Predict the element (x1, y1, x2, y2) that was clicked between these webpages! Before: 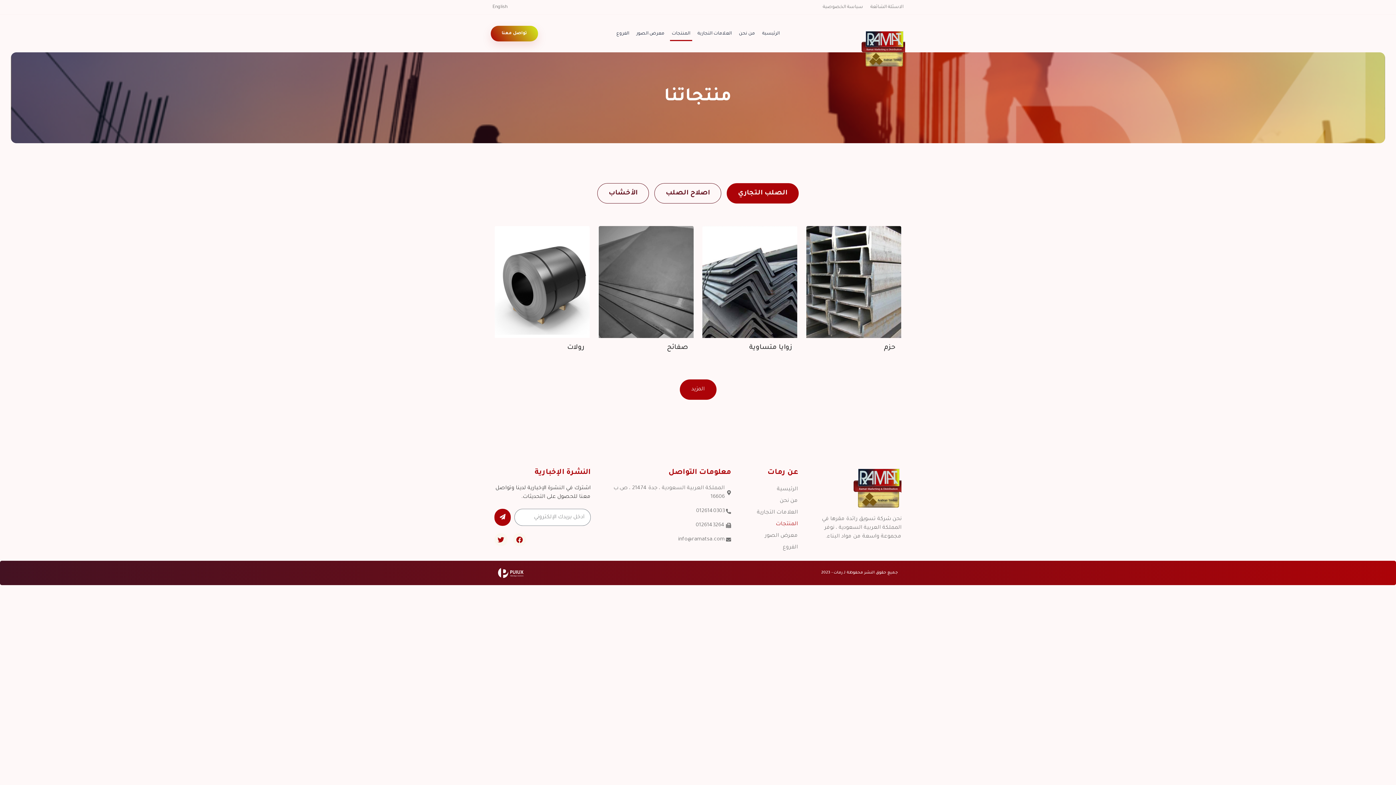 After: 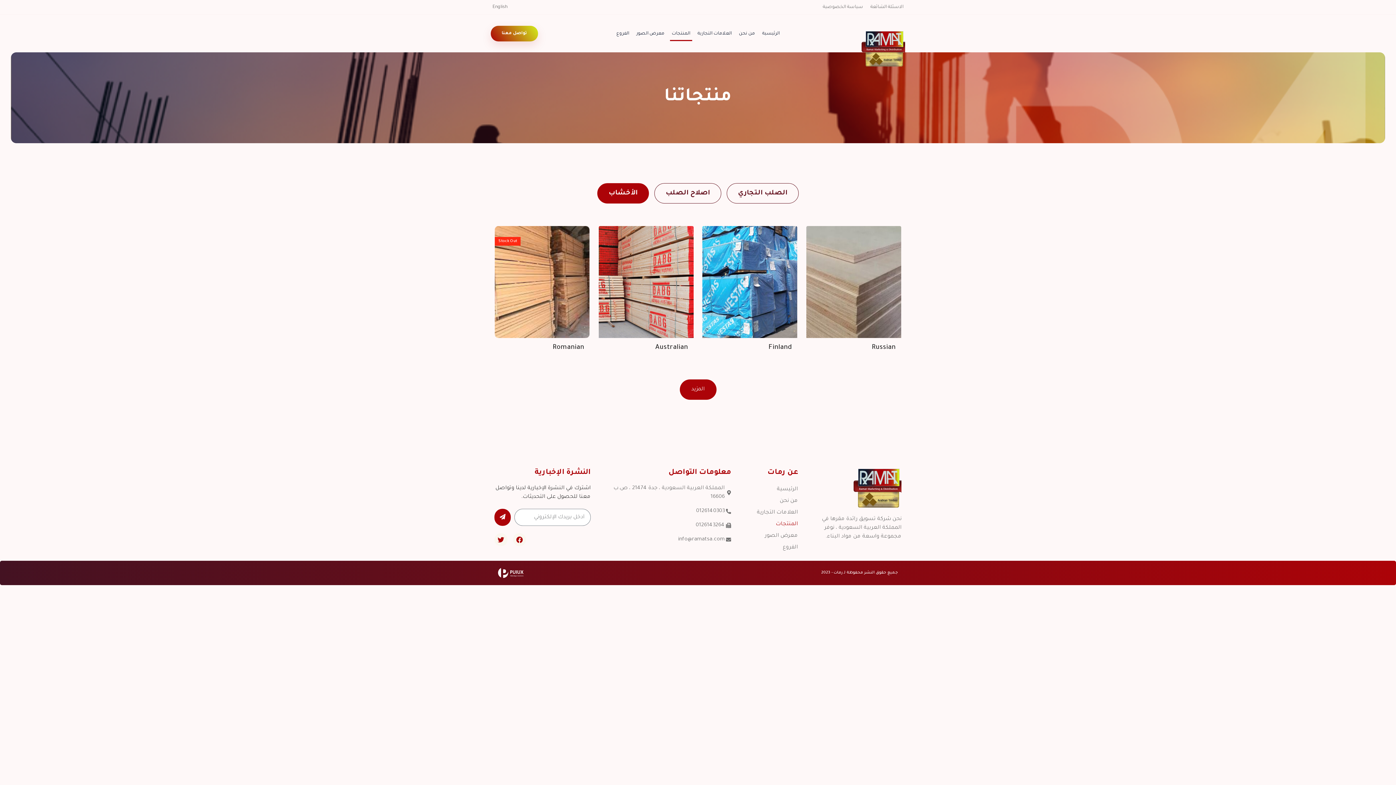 Action: label: الأخشاب bbox: (597, 183, 649, 203)